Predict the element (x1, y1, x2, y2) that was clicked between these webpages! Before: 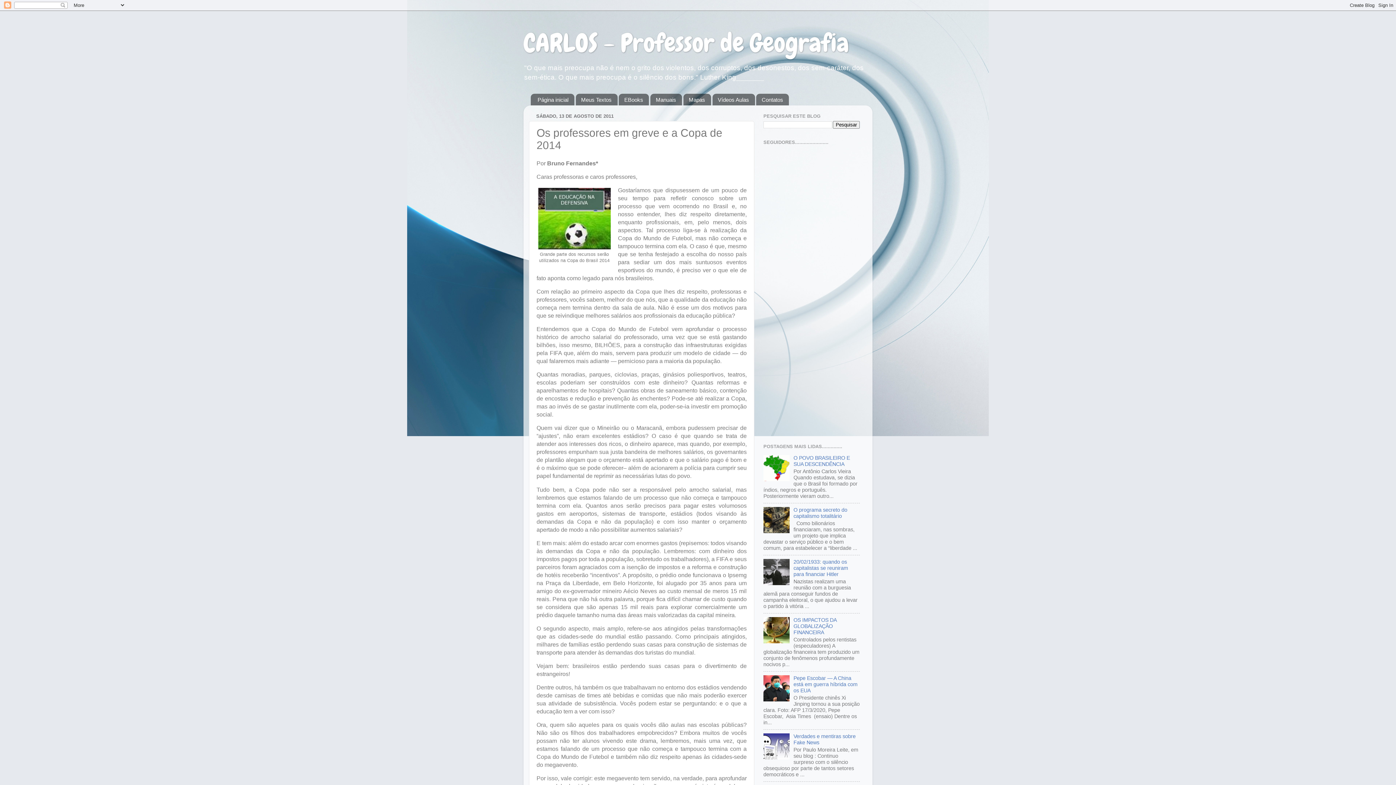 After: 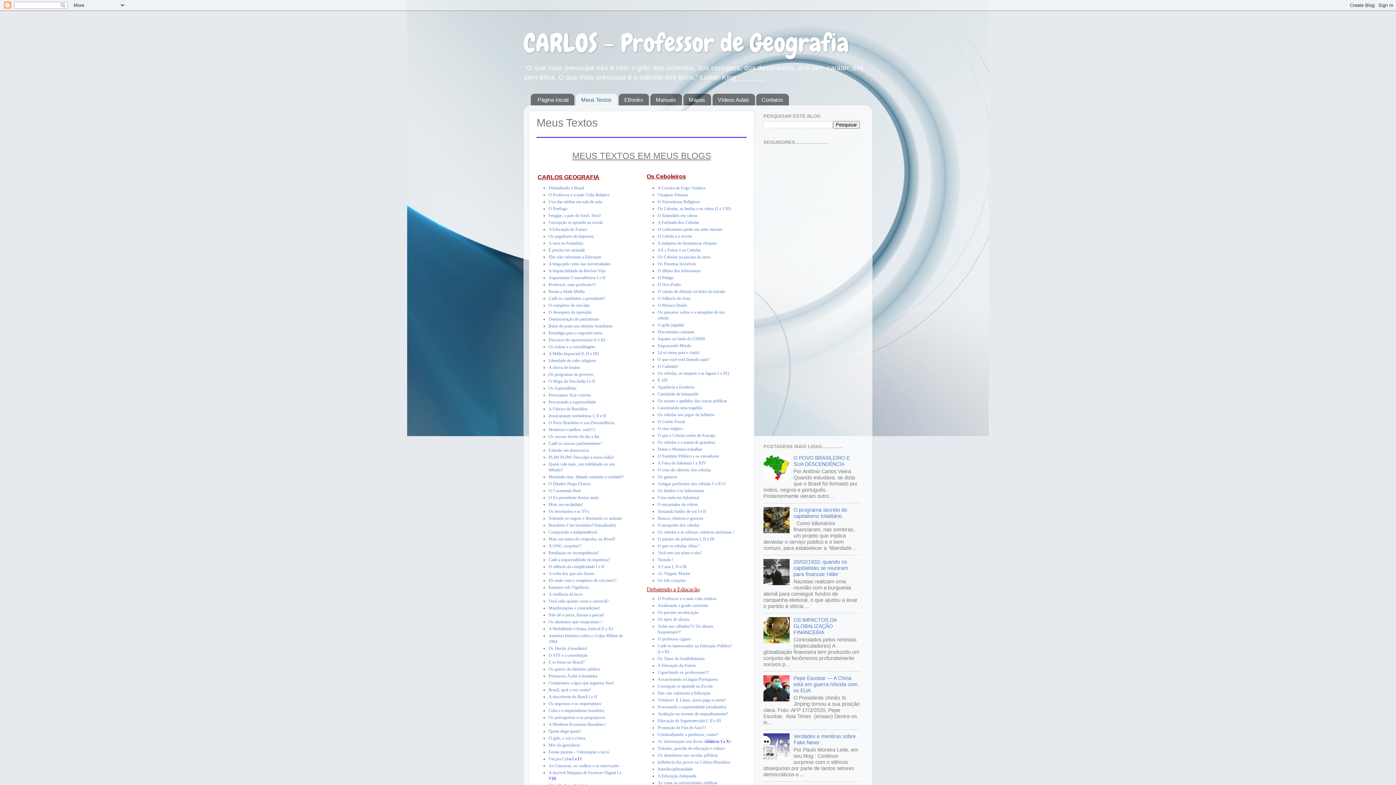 Action: bbox: (575, 93, 617, 105) label: Meus Textos